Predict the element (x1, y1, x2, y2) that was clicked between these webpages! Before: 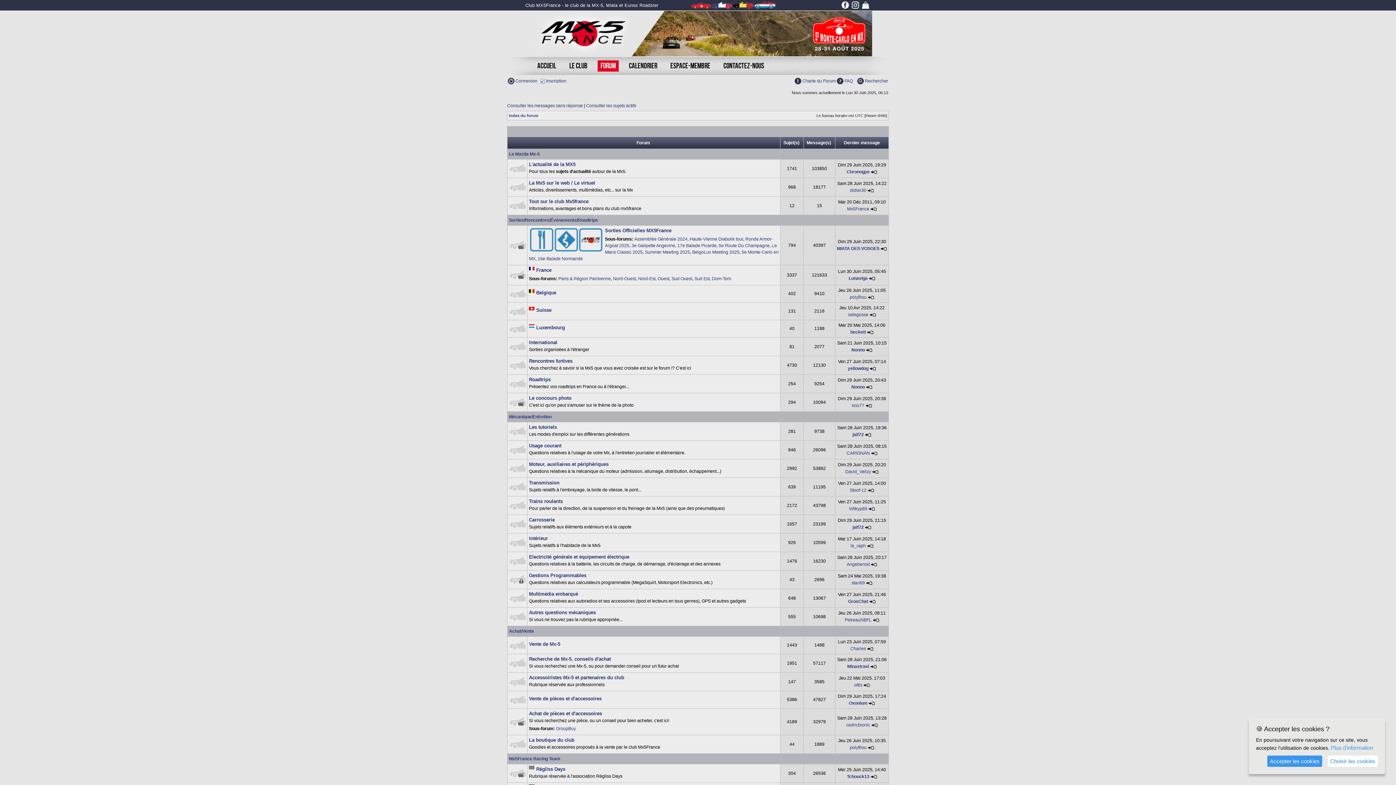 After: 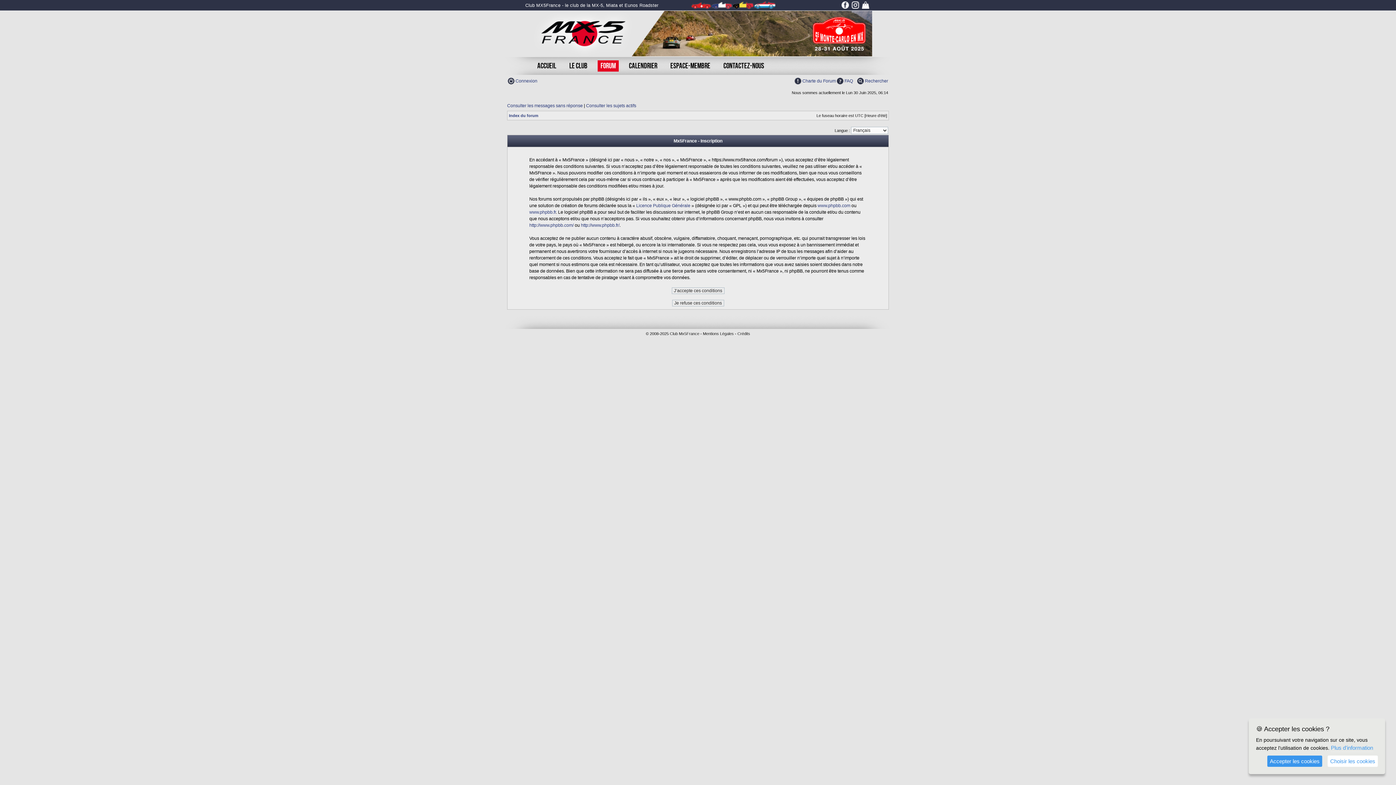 Action: bbox: (540, 78, 566, 83) label:  Inscription